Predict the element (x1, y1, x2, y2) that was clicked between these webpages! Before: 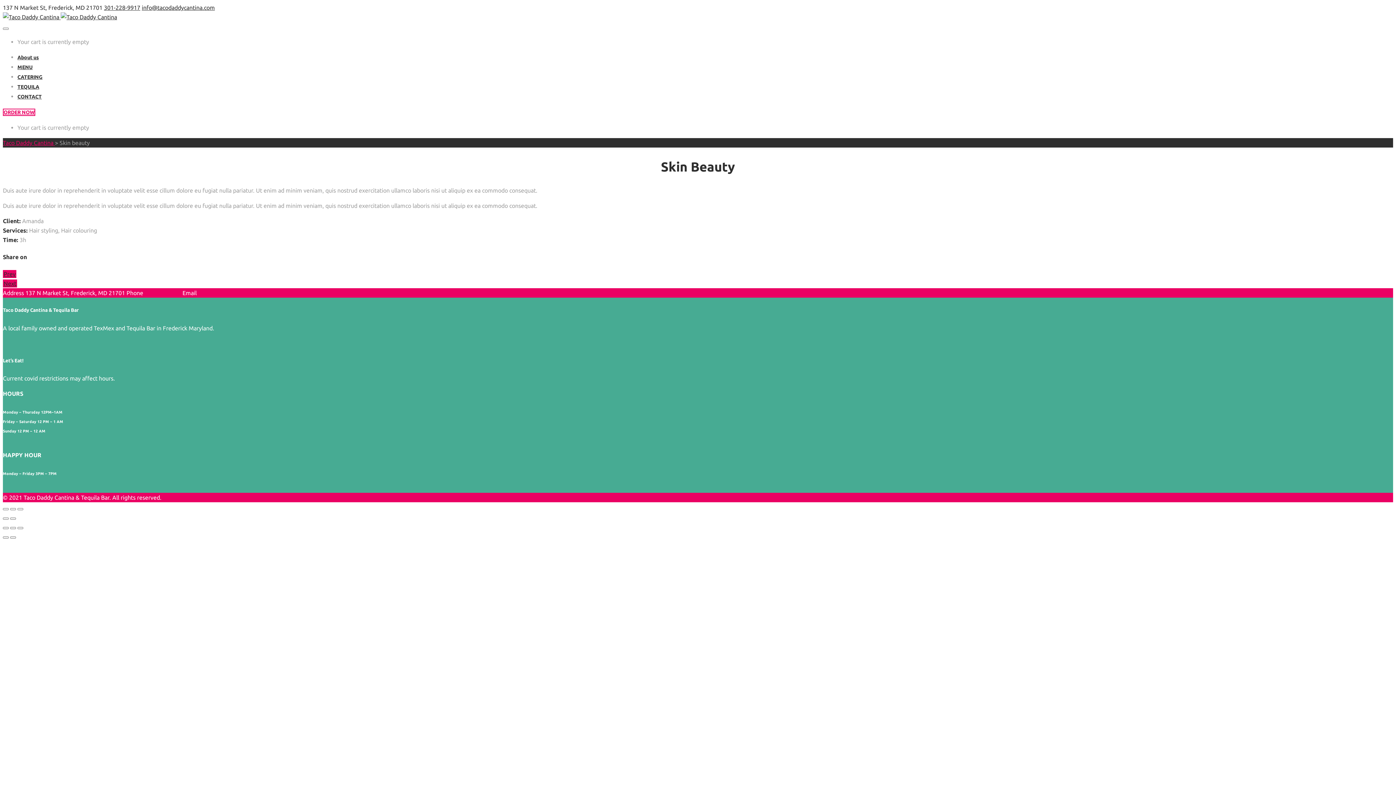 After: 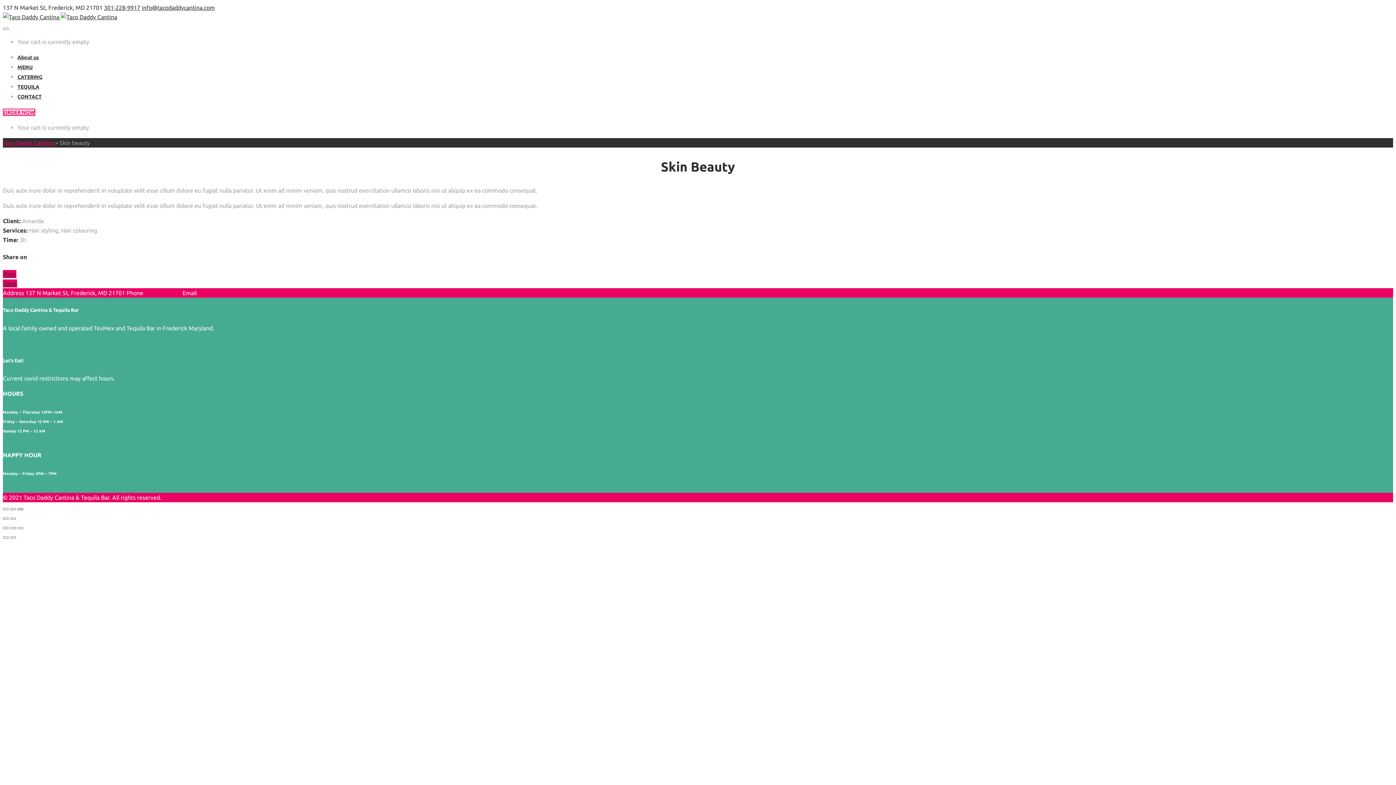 Action: bbox: (17, 508, 23, 510)